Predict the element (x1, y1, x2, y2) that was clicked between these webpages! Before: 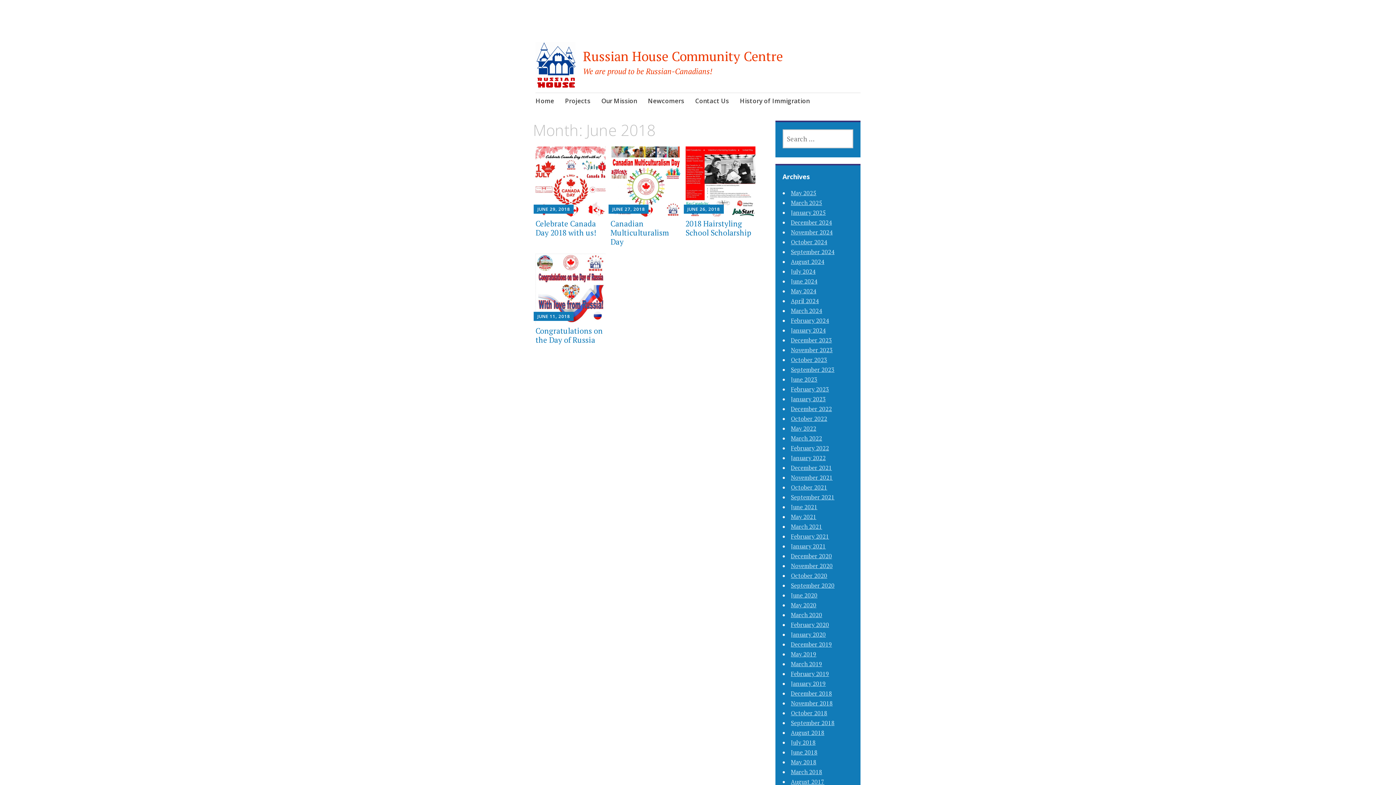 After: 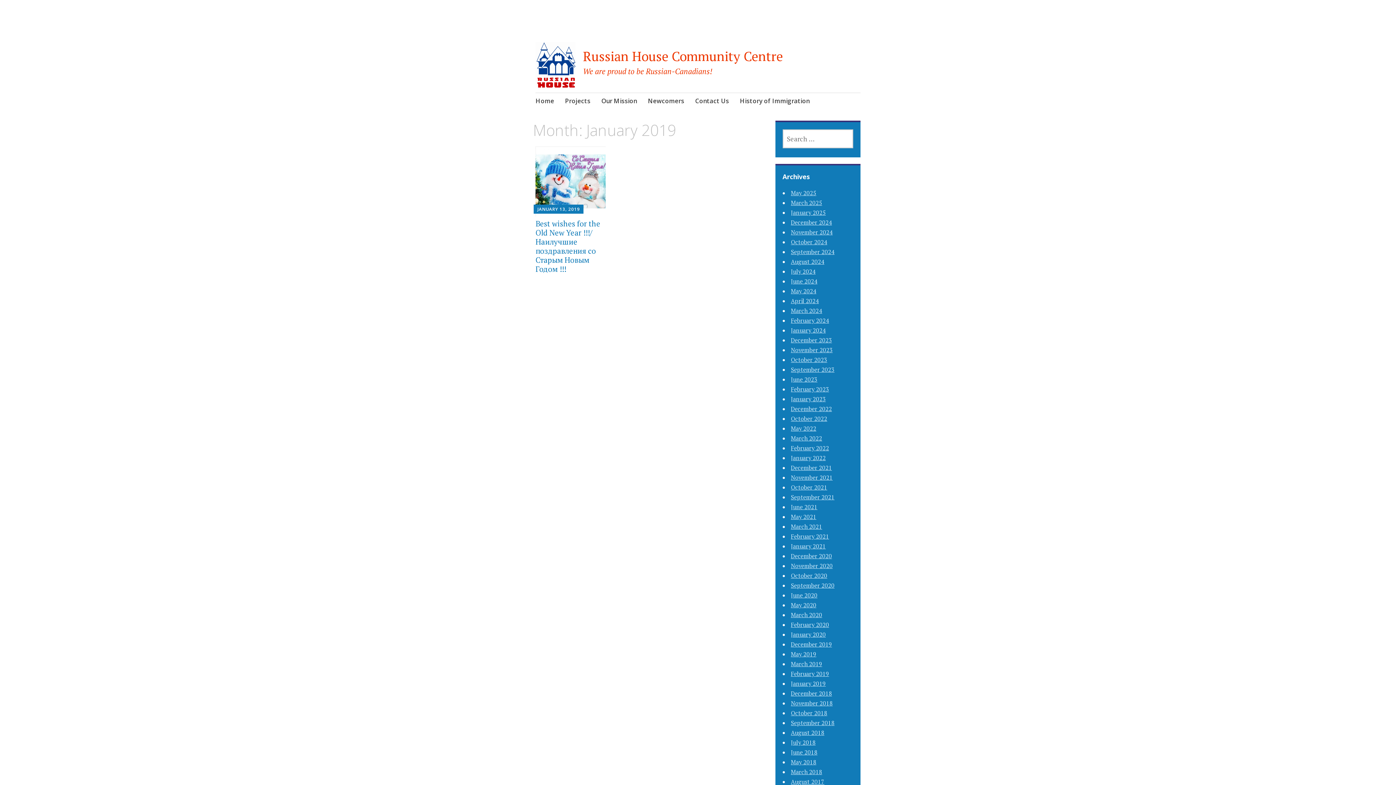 Action: bbox: (791, 680, 826, 688) label: January 2019